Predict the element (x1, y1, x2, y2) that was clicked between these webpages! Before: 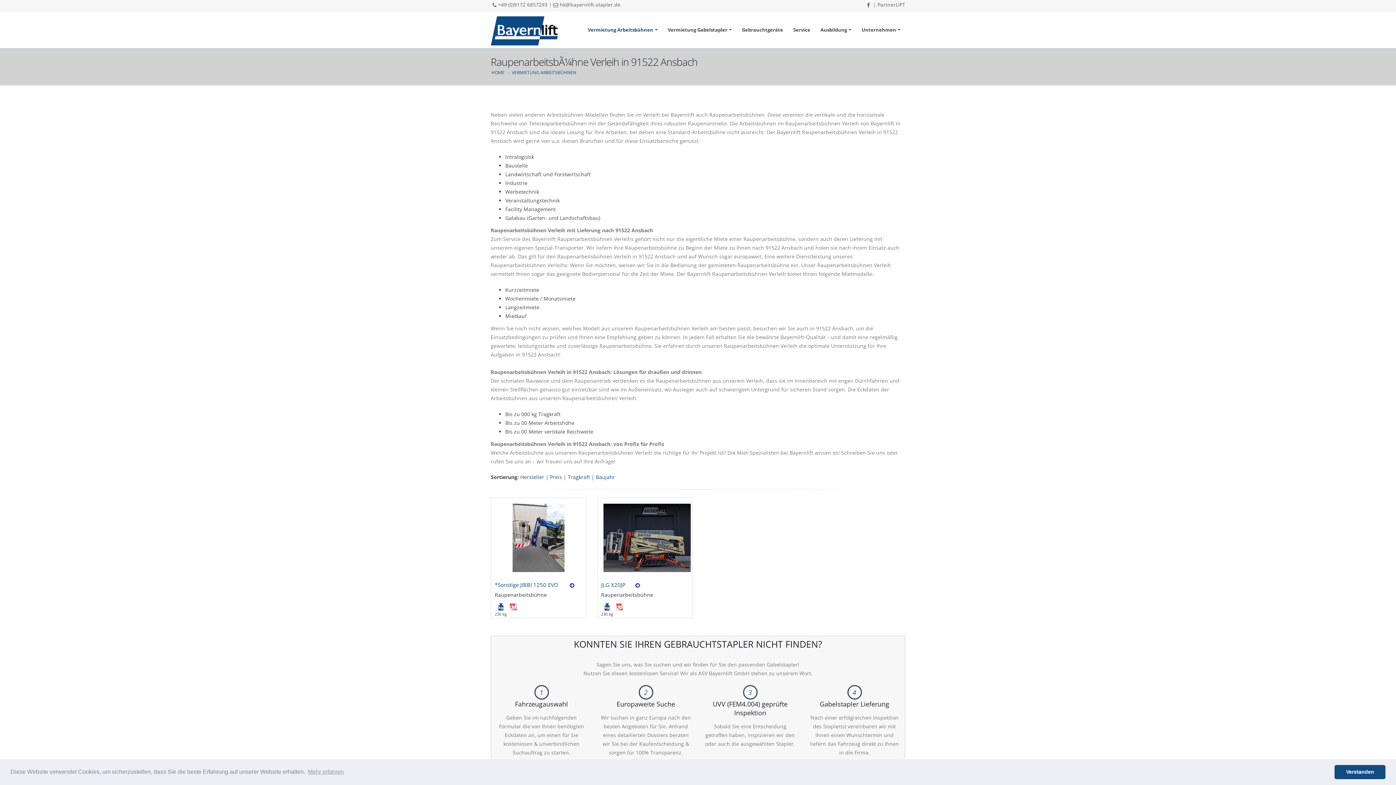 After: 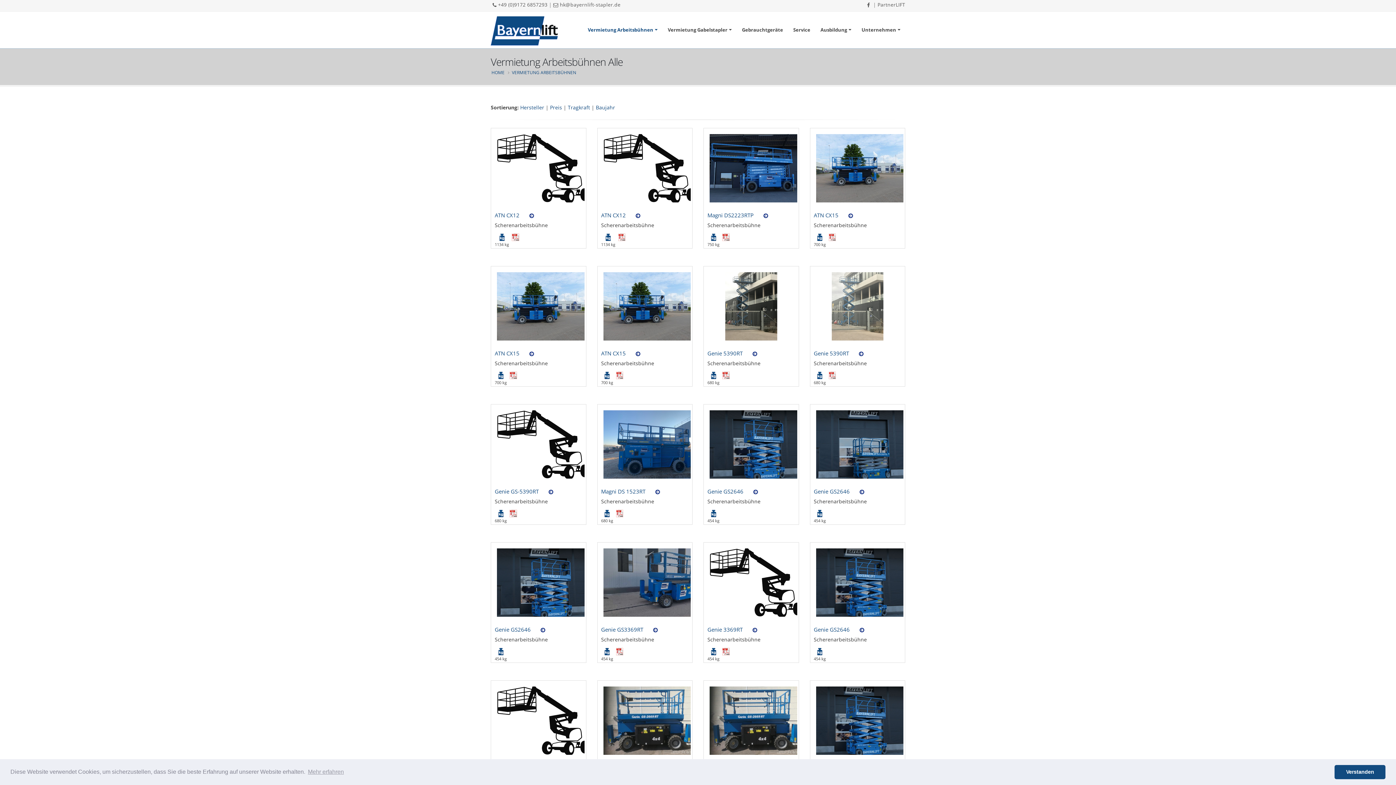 Action: bbox: (512, 69, 576, 75) label: VERMIETUNG ARBEITSBÜHNEN